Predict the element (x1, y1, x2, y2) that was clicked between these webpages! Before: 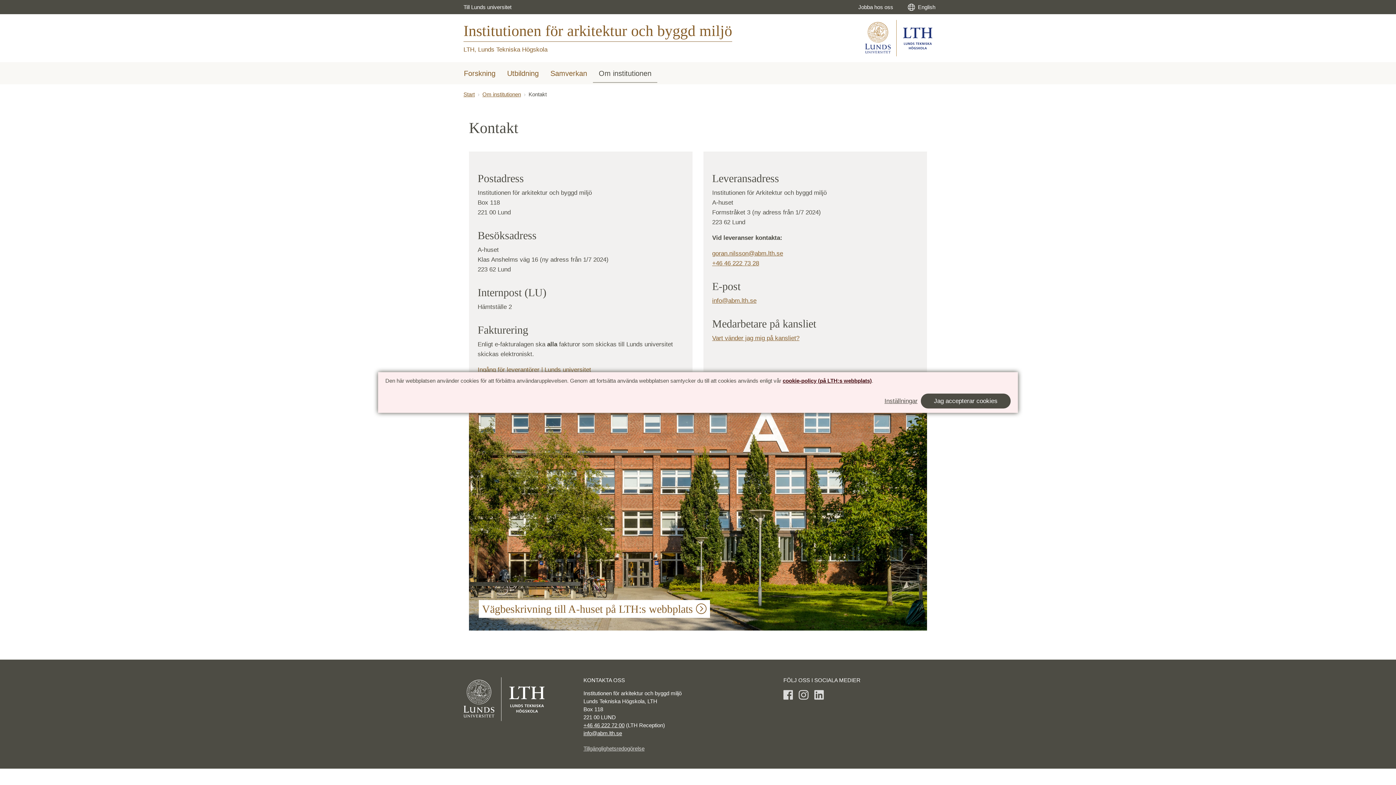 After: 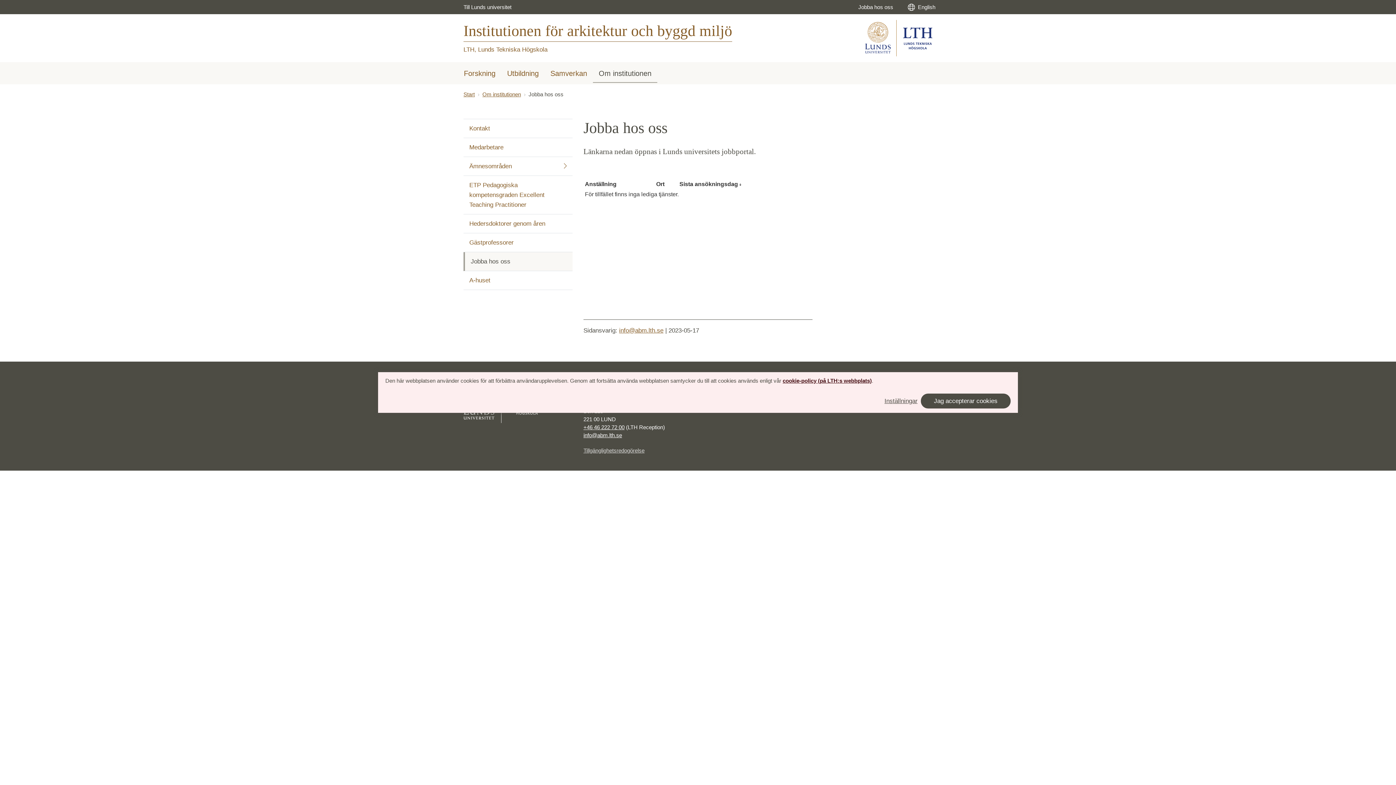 Action: label: Jobba hos oss bbox: (852, 0, 899, 14)